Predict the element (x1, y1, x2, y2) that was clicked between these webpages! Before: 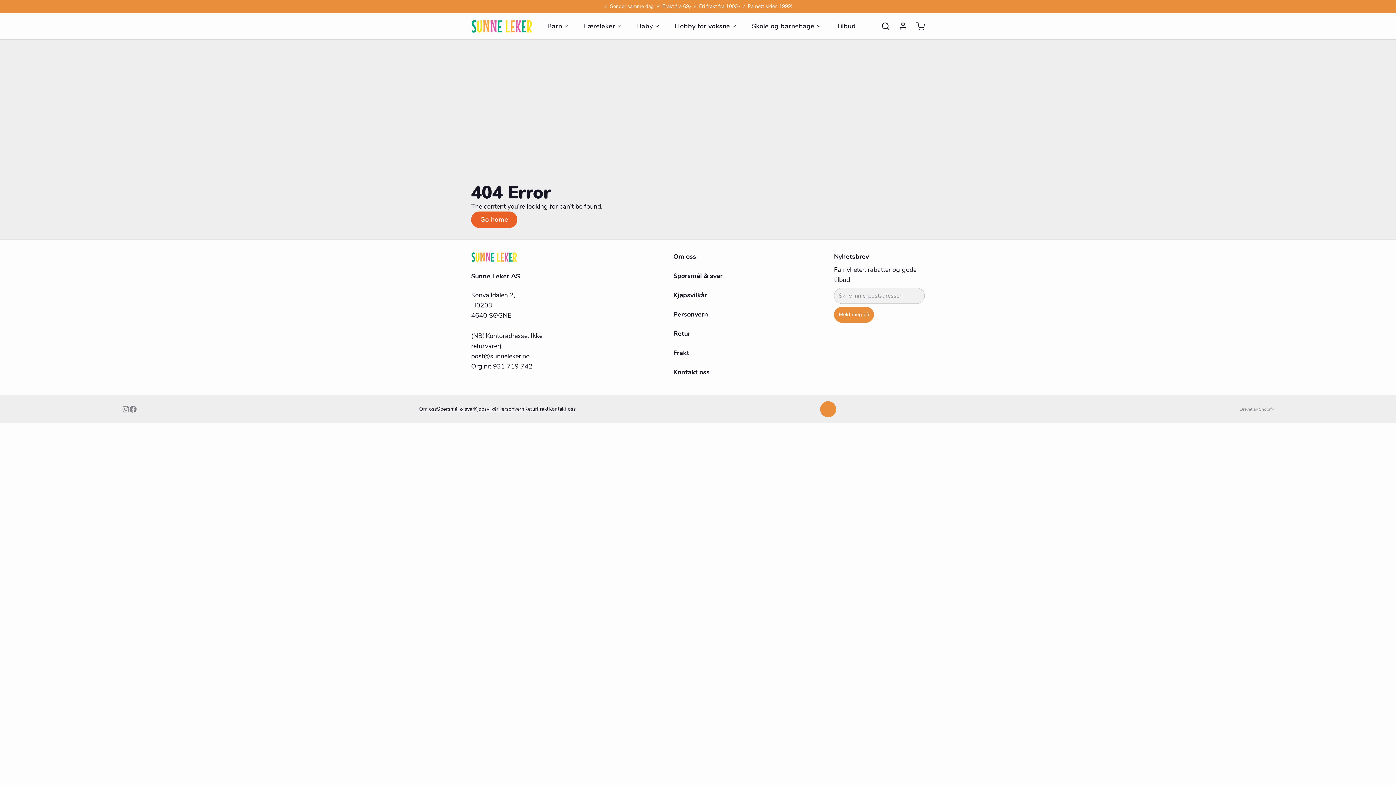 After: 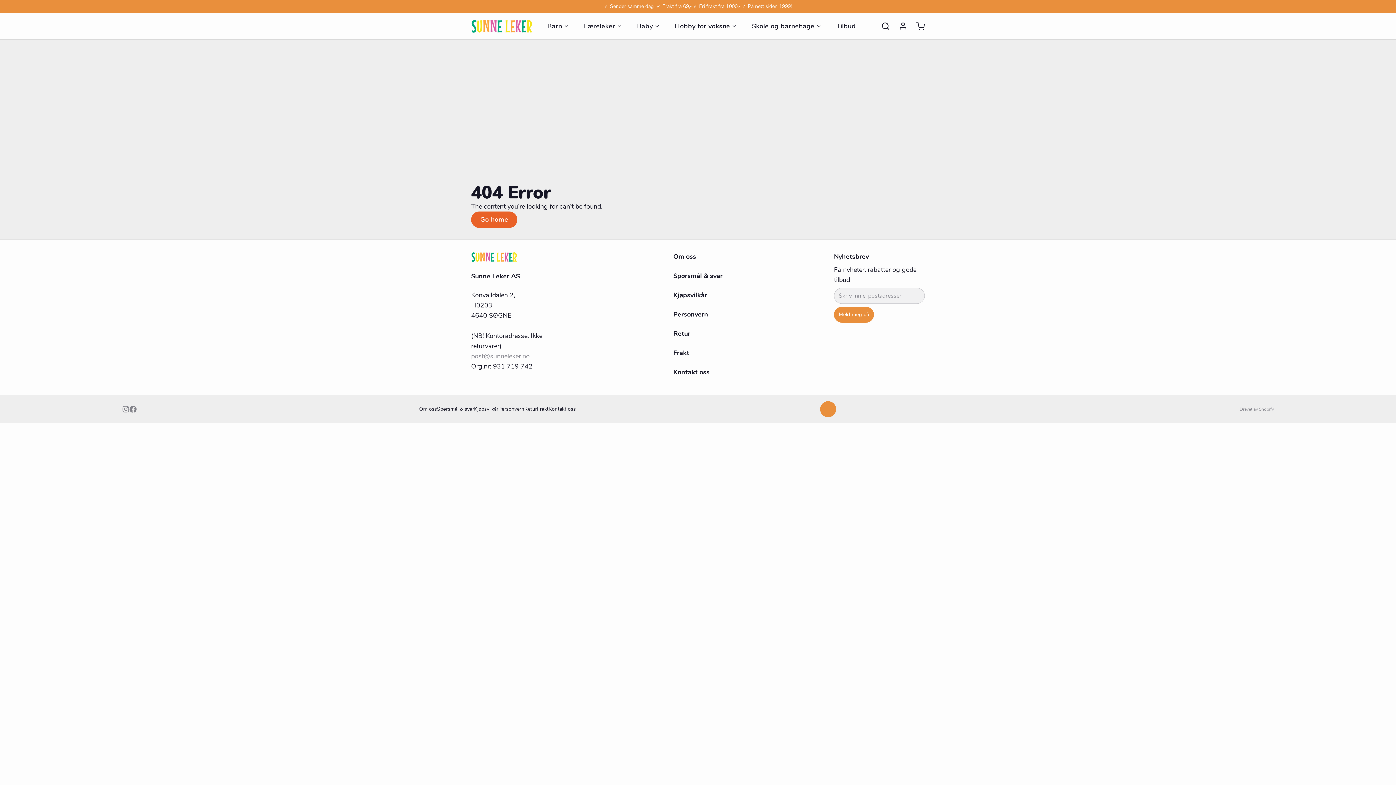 Action: bbox: (471, 352, 529, 360) label: post@sunneleker.no